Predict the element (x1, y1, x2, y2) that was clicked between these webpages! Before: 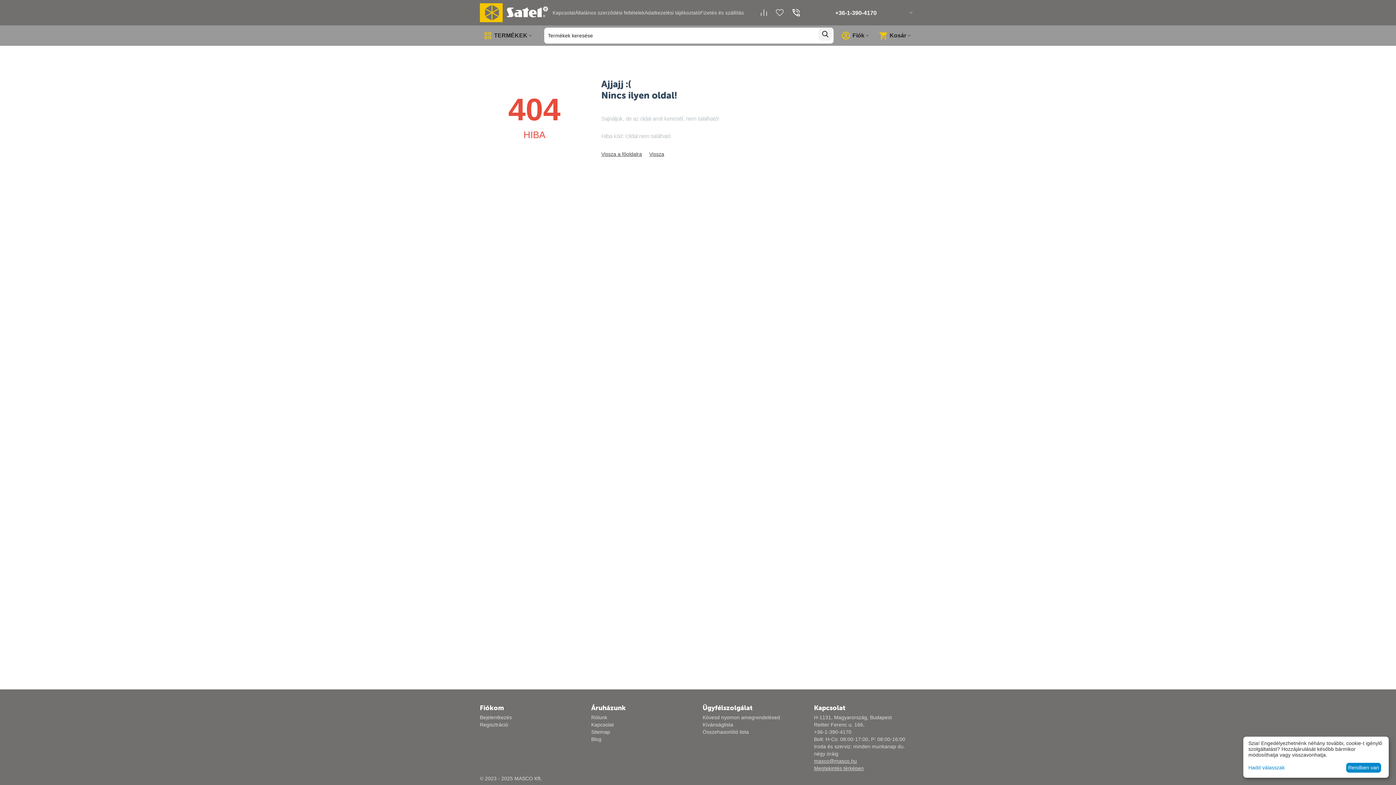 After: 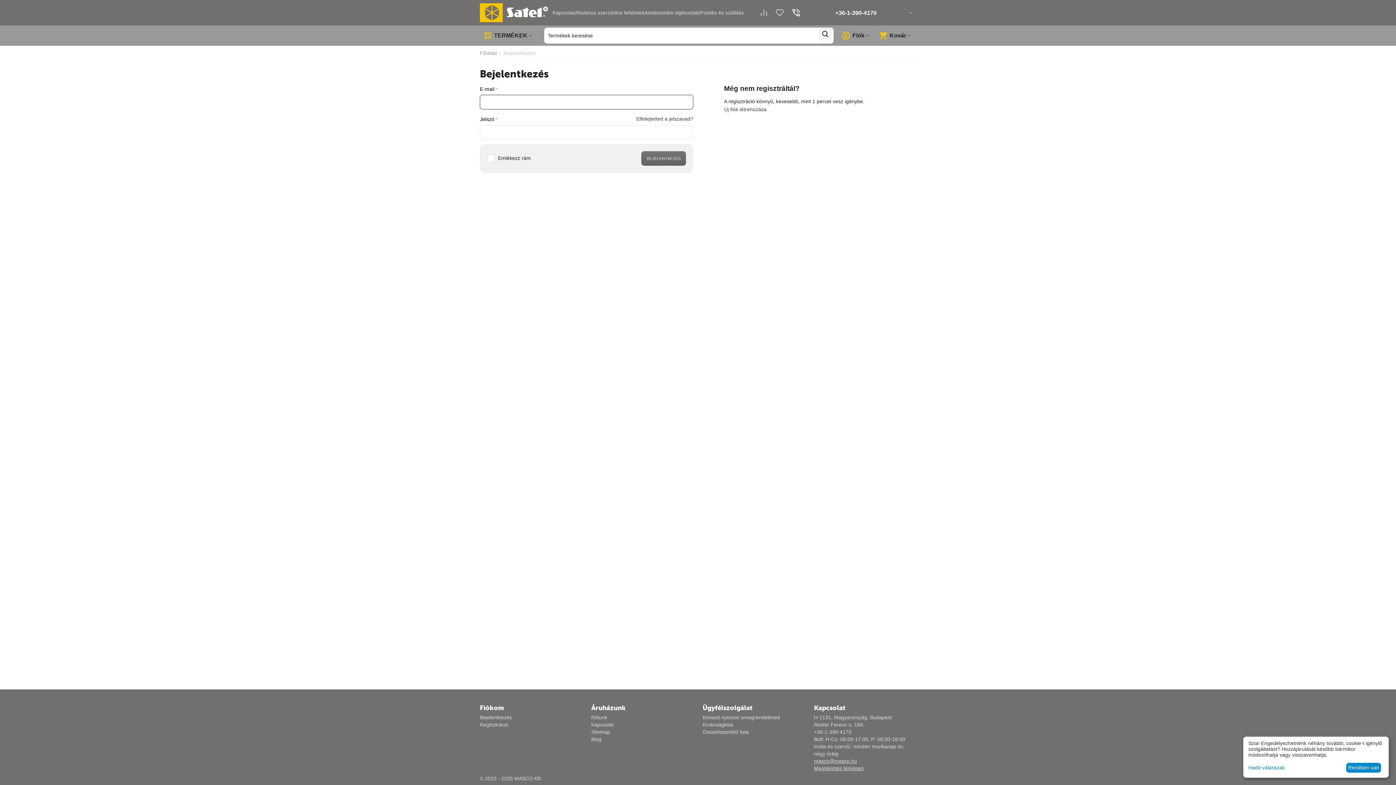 Action: bbox: (702, 714, 780, 720) label: Kövesd nyomon amegrendelésed